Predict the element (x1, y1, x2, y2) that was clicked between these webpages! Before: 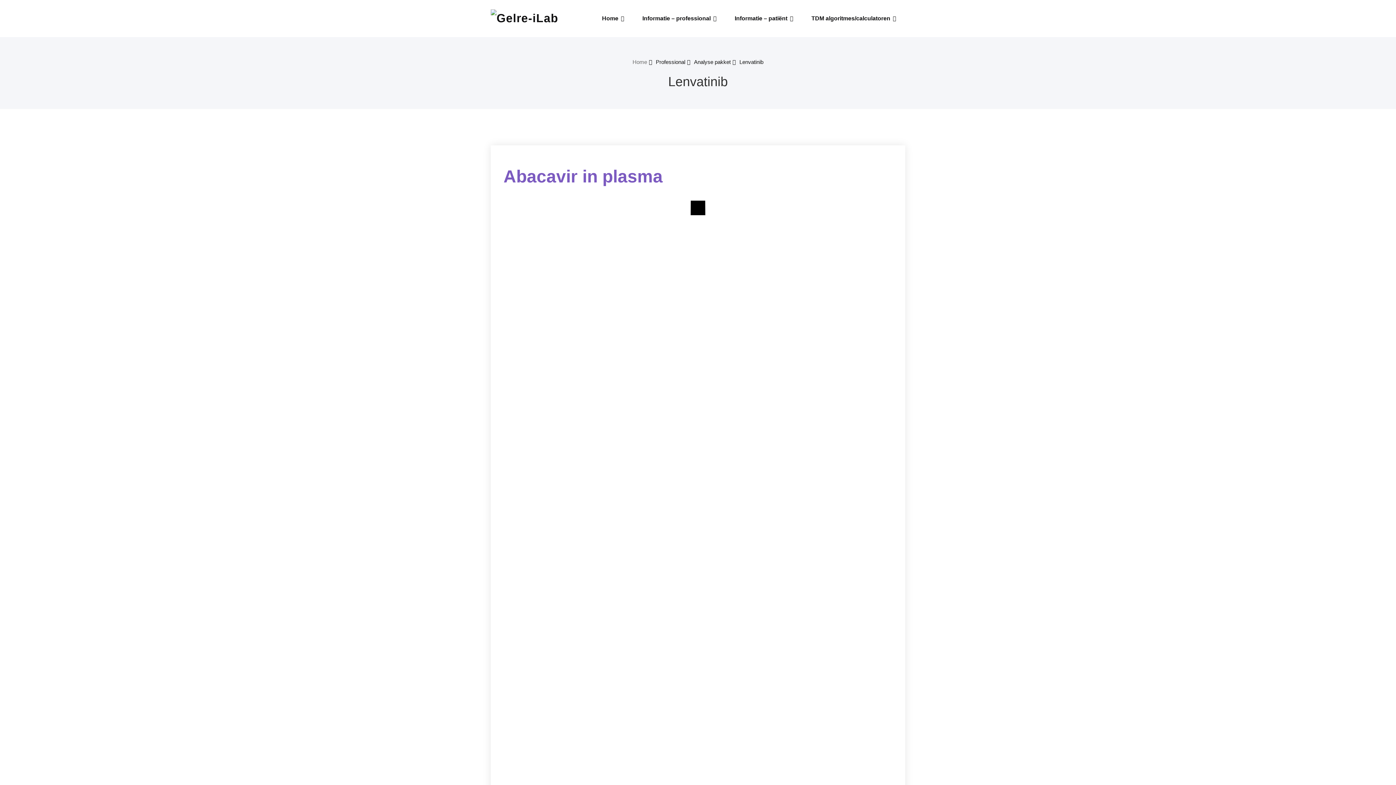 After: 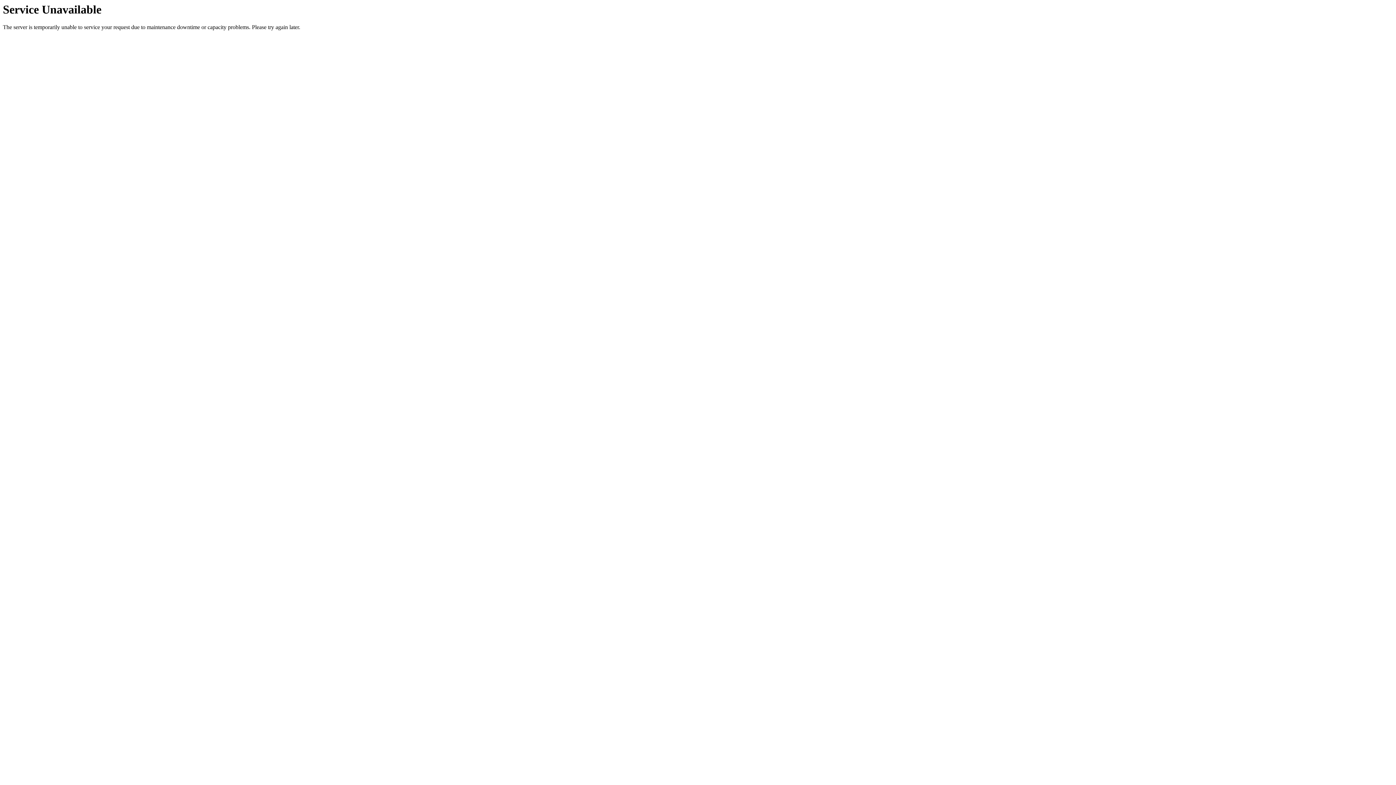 Action: bbox: (490, 6, 562, 29)